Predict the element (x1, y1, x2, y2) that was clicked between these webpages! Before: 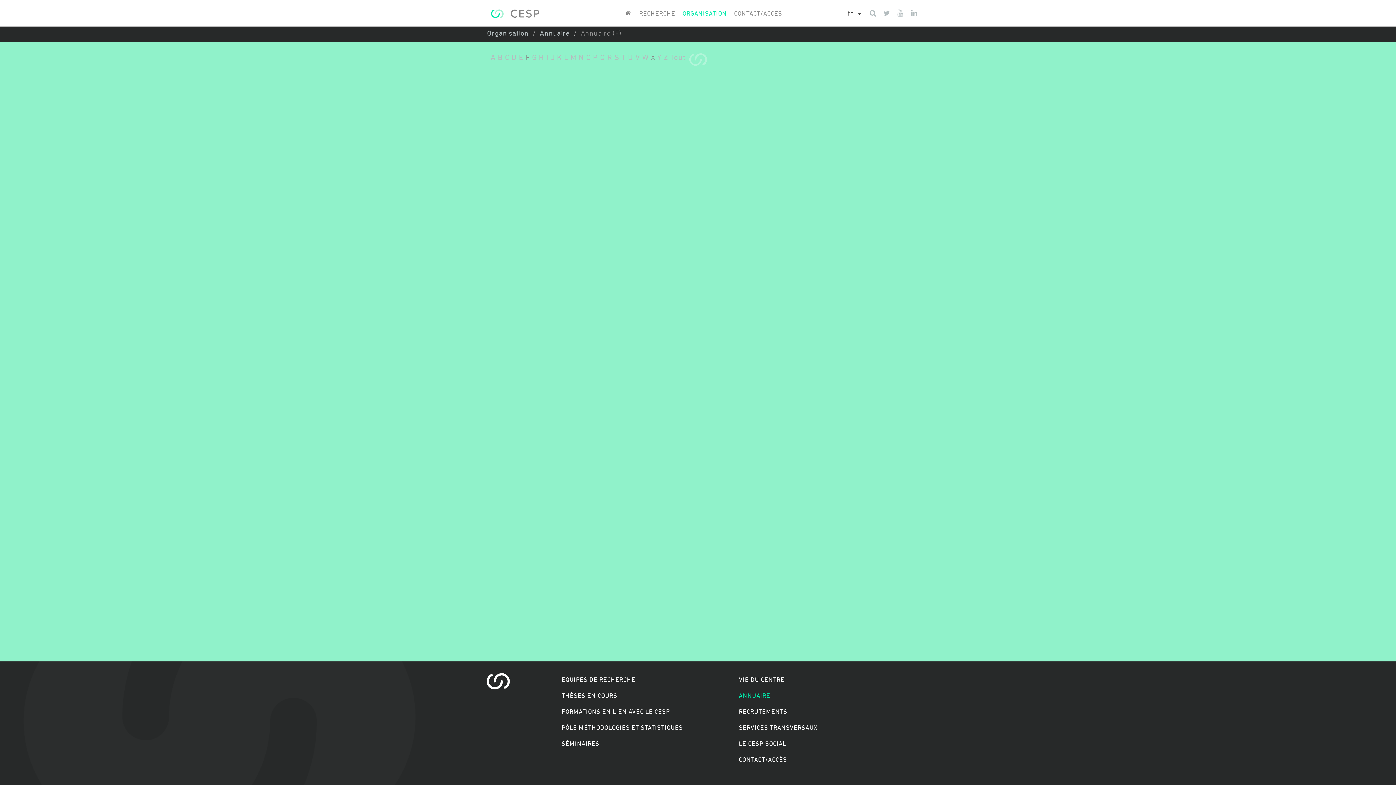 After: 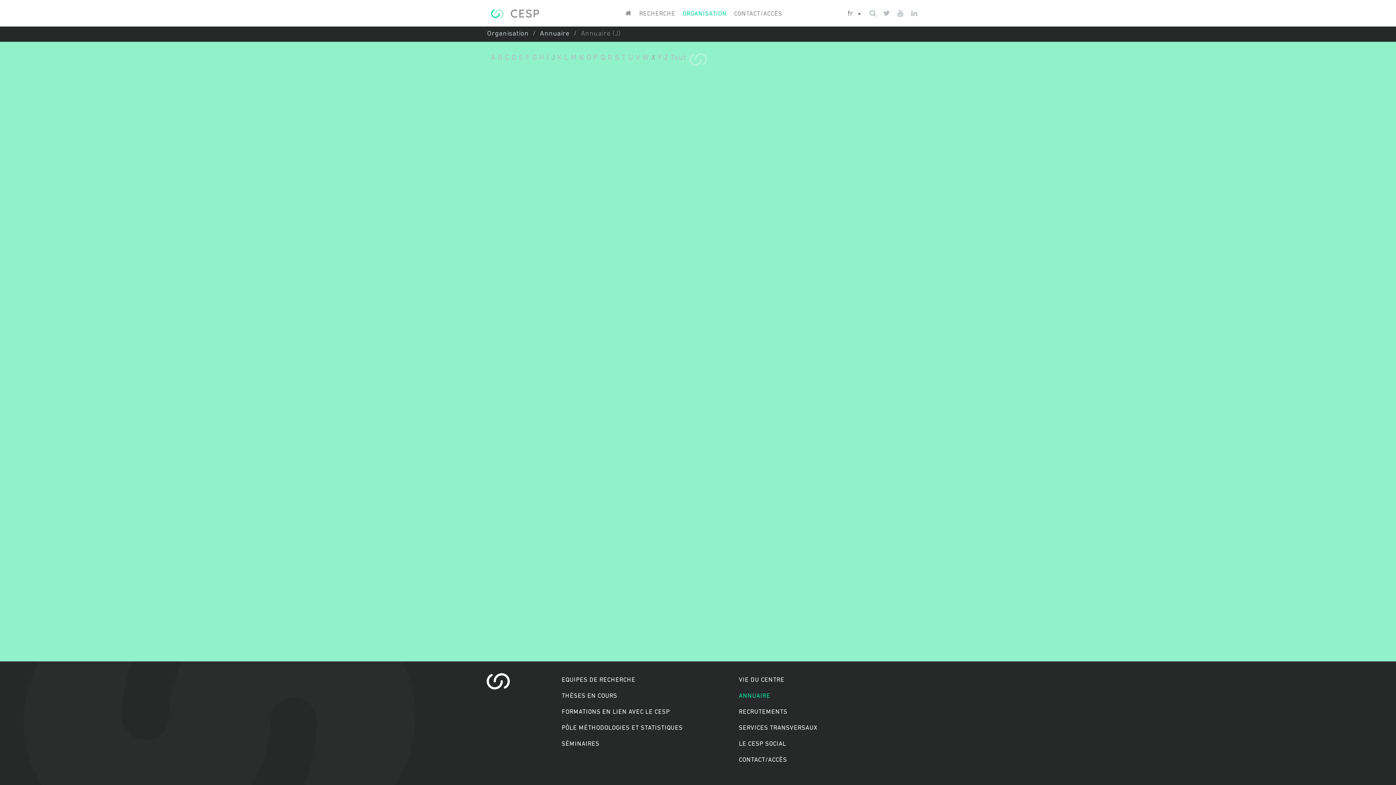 Action: bbox: (551, 54, 555, 61) label: J